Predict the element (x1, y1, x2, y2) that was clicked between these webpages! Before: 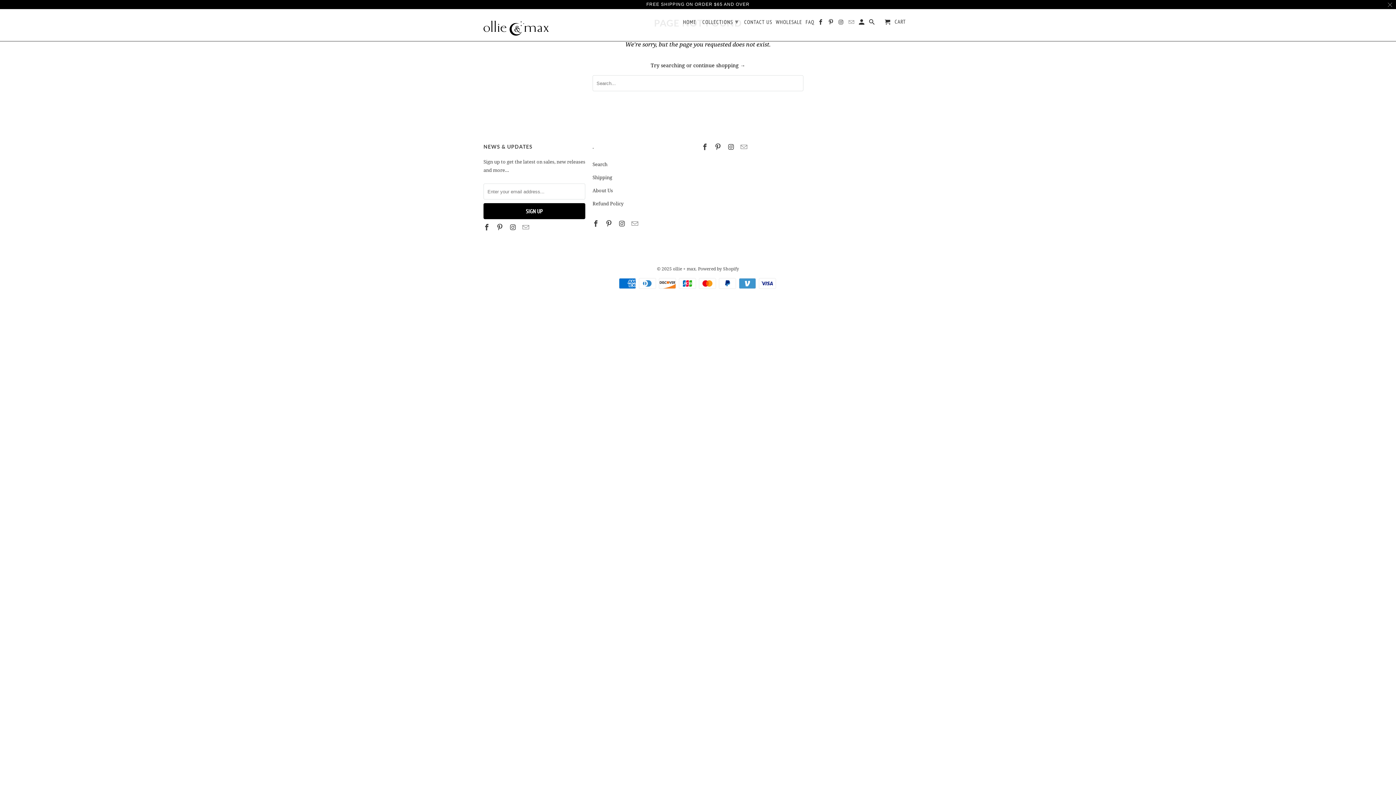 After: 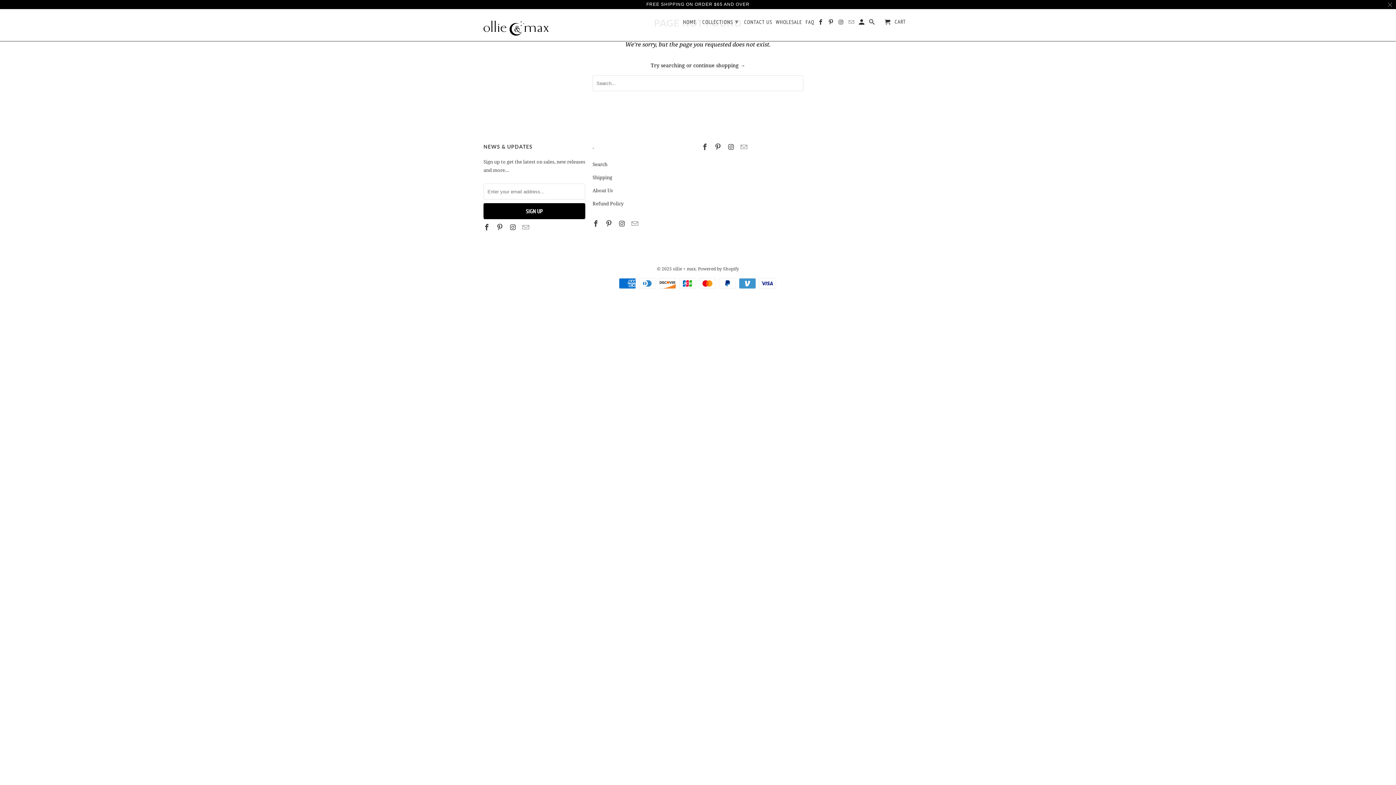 Action: bbox: (828, 18, 835, 28)